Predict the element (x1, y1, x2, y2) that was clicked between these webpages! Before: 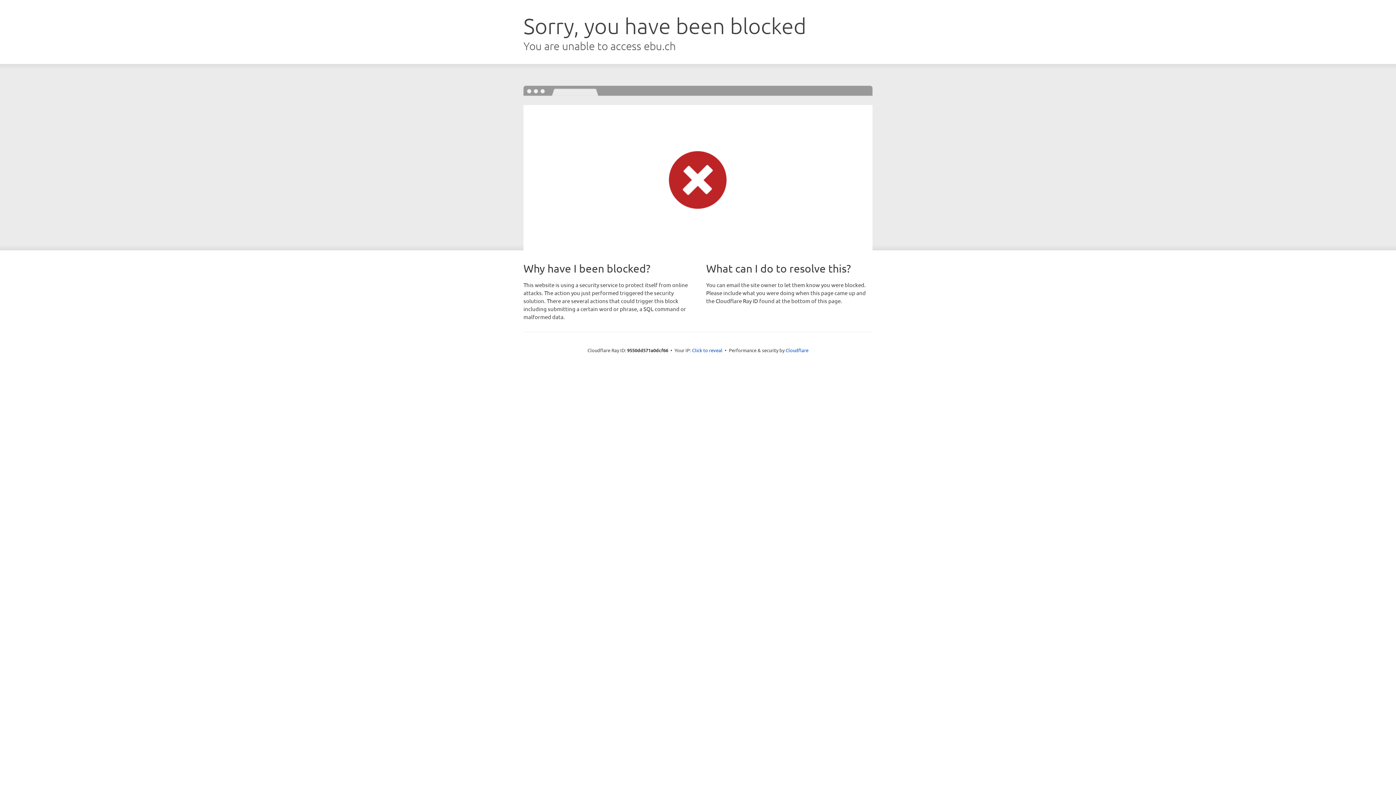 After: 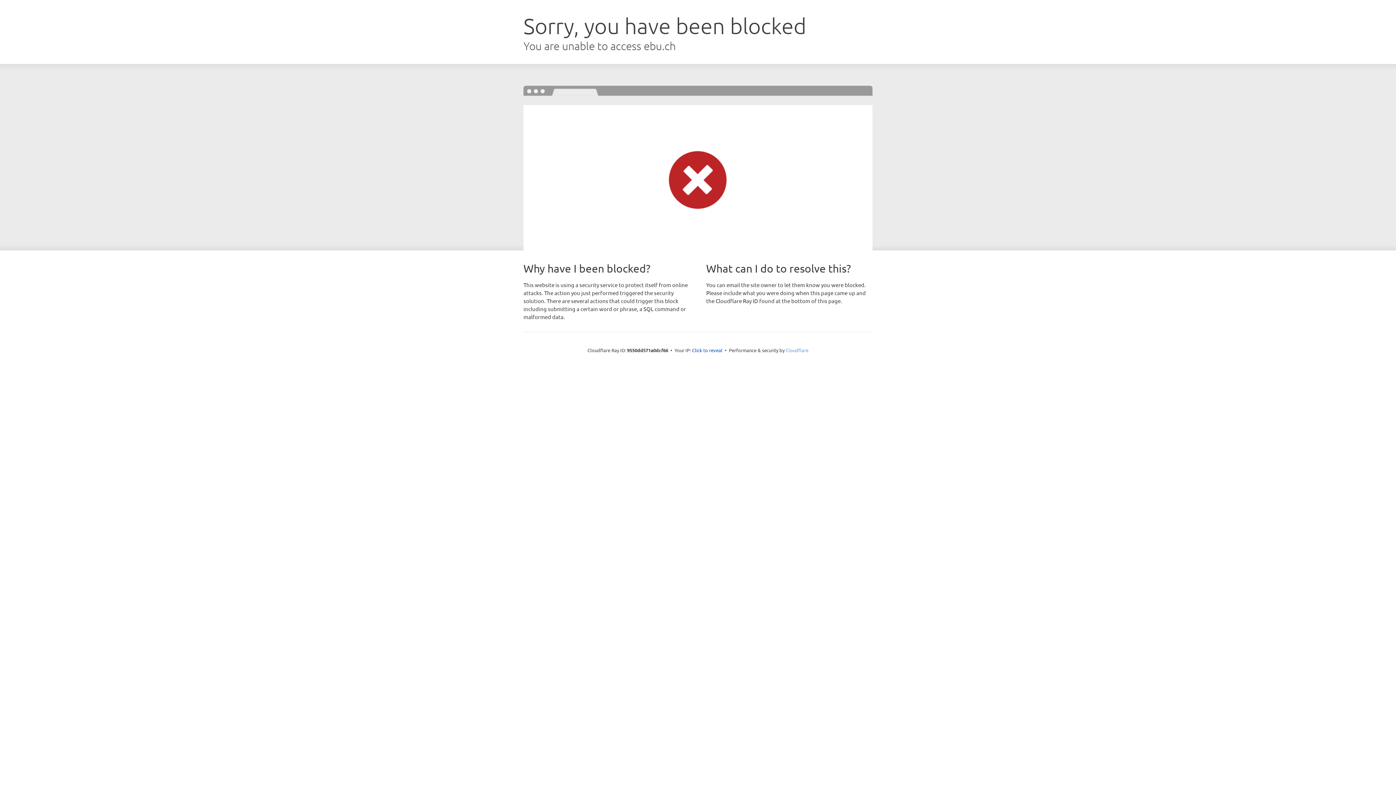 Action: bbox: (785, 347, 808, 353) label: Cloudflare